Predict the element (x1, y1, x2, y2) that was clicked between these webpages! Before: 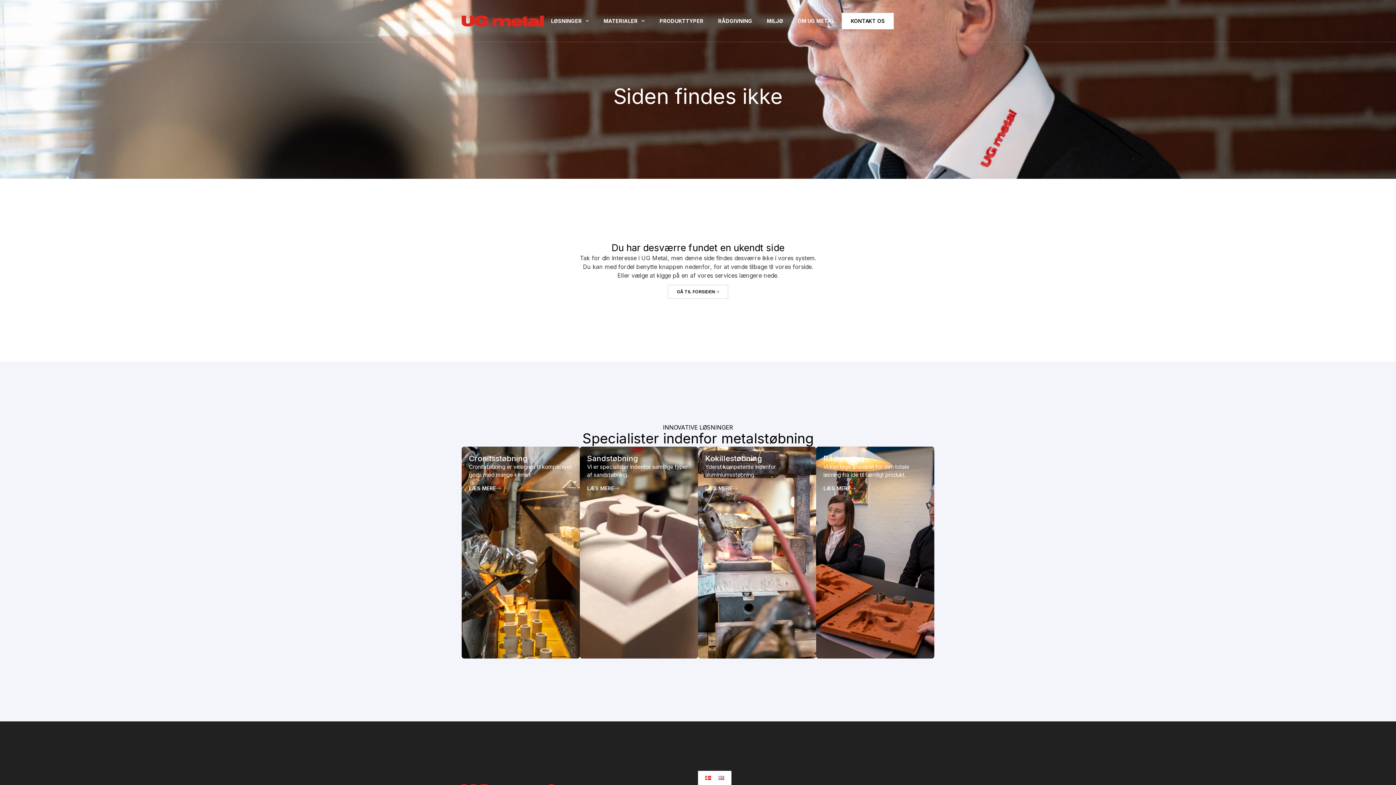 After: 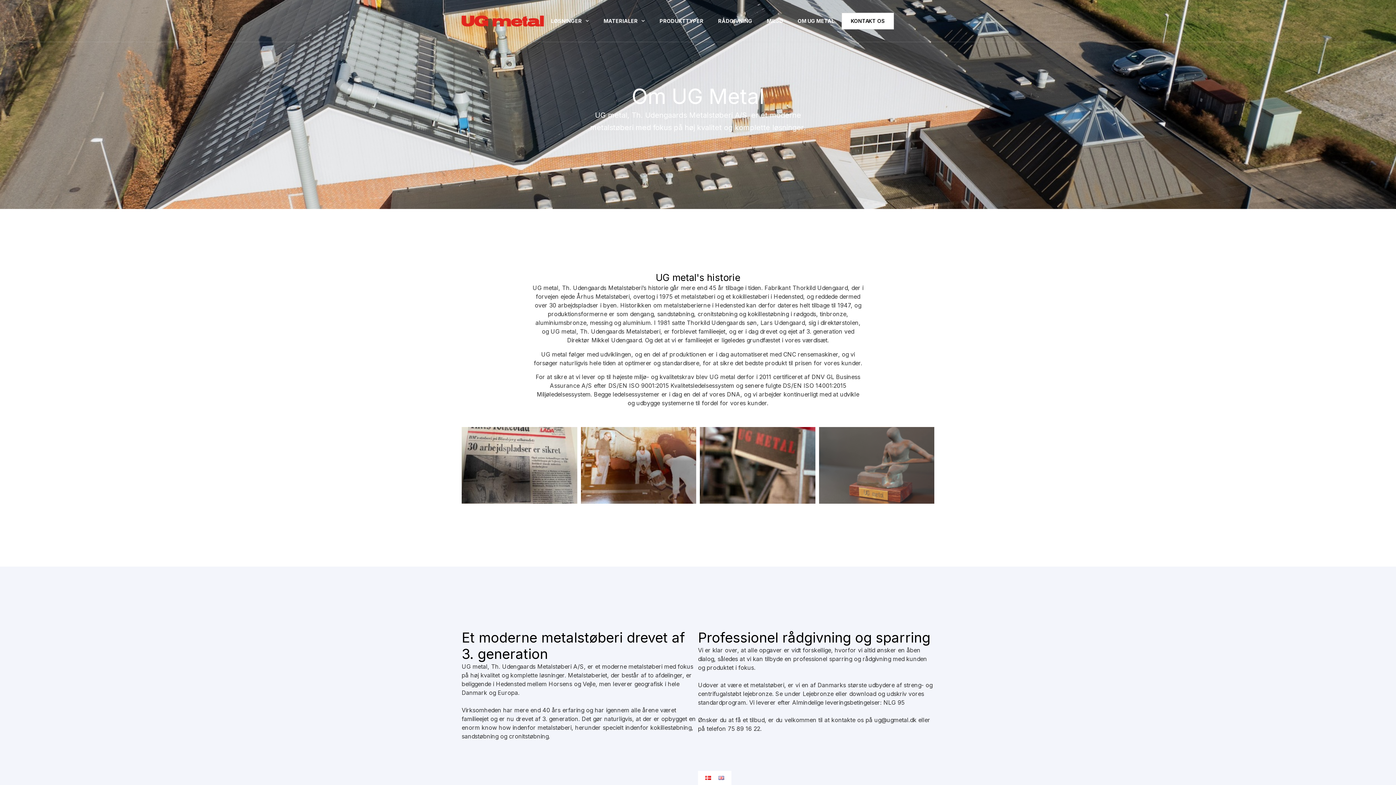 Action: bbox: (790, 12, 841, 29) label: OM UG METAL